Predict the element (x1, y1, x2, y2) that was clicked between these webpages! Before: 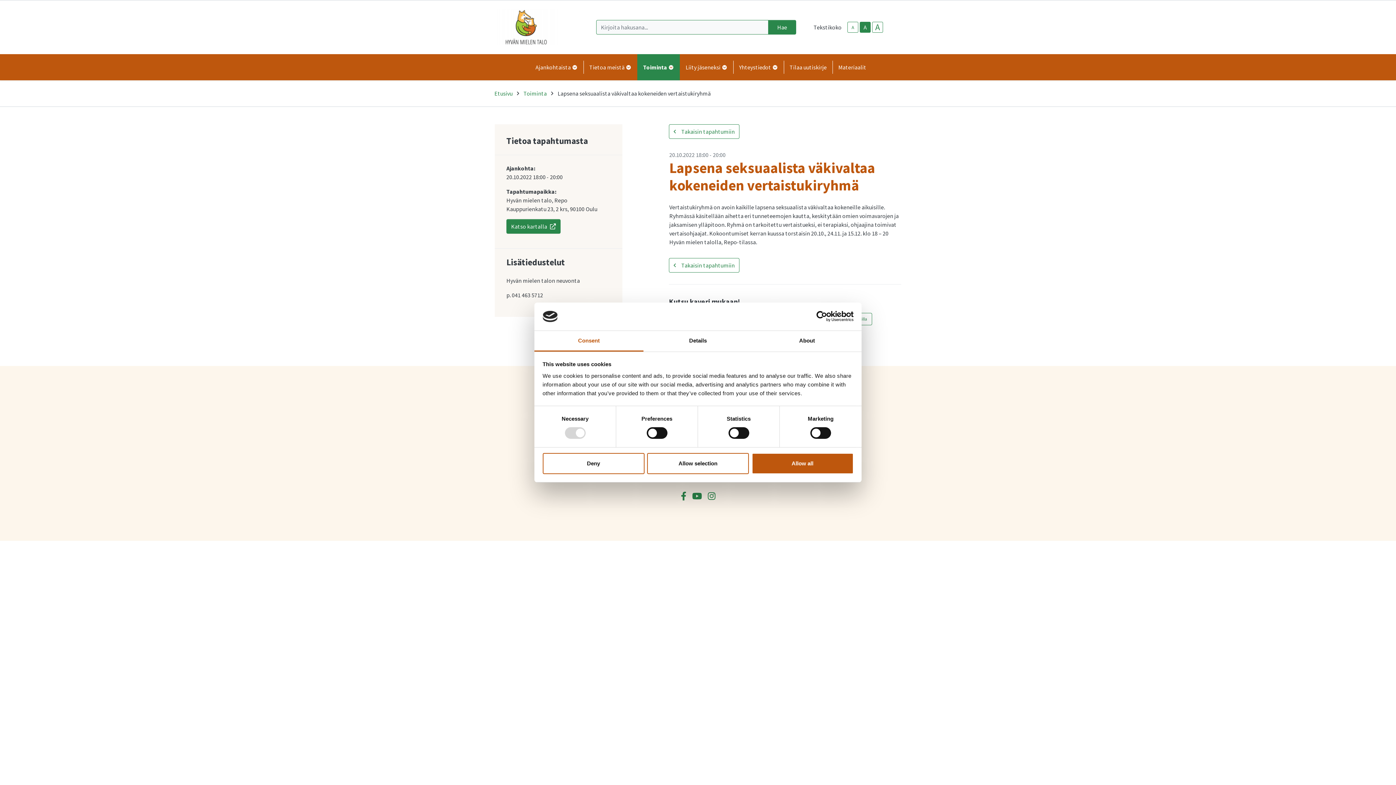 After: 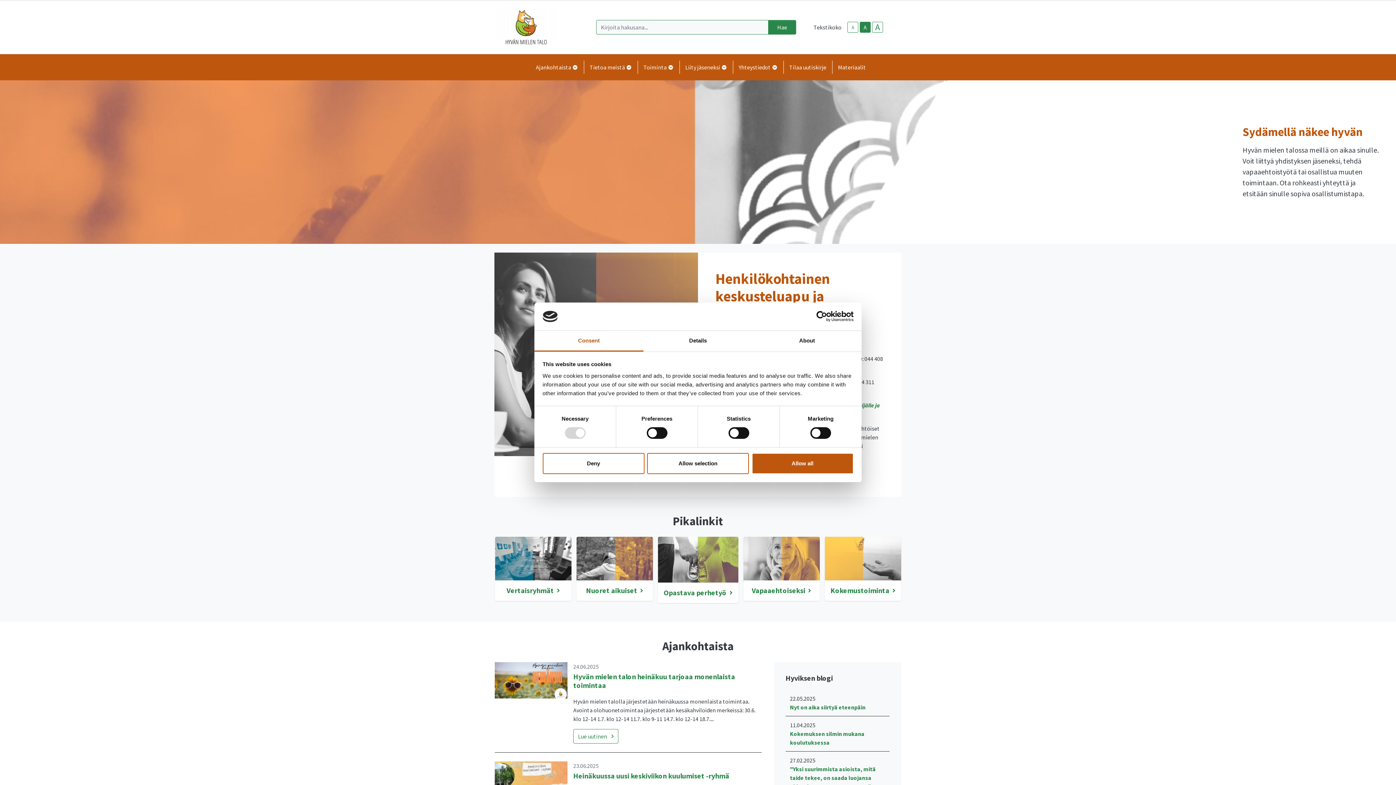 Action: bbox: (494, 9, 558, 45)